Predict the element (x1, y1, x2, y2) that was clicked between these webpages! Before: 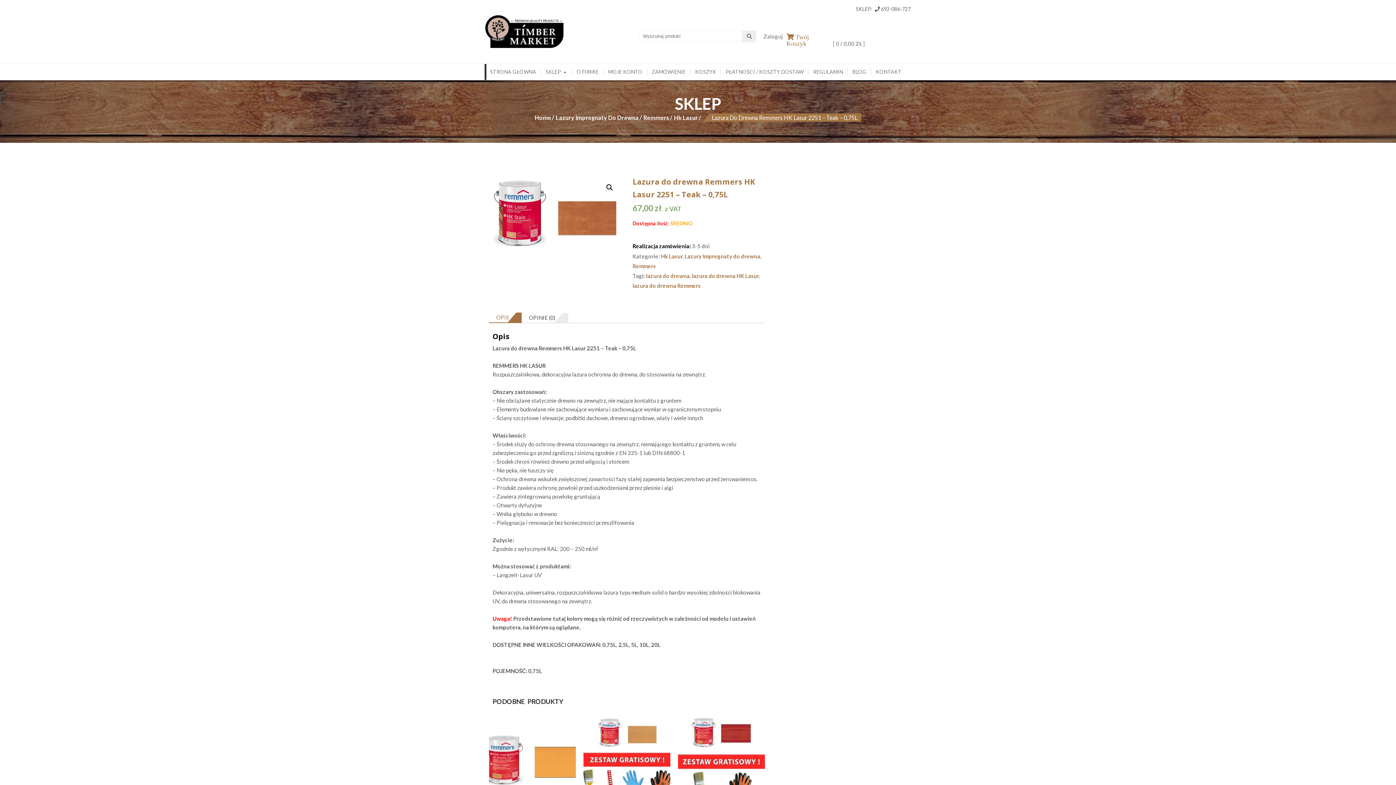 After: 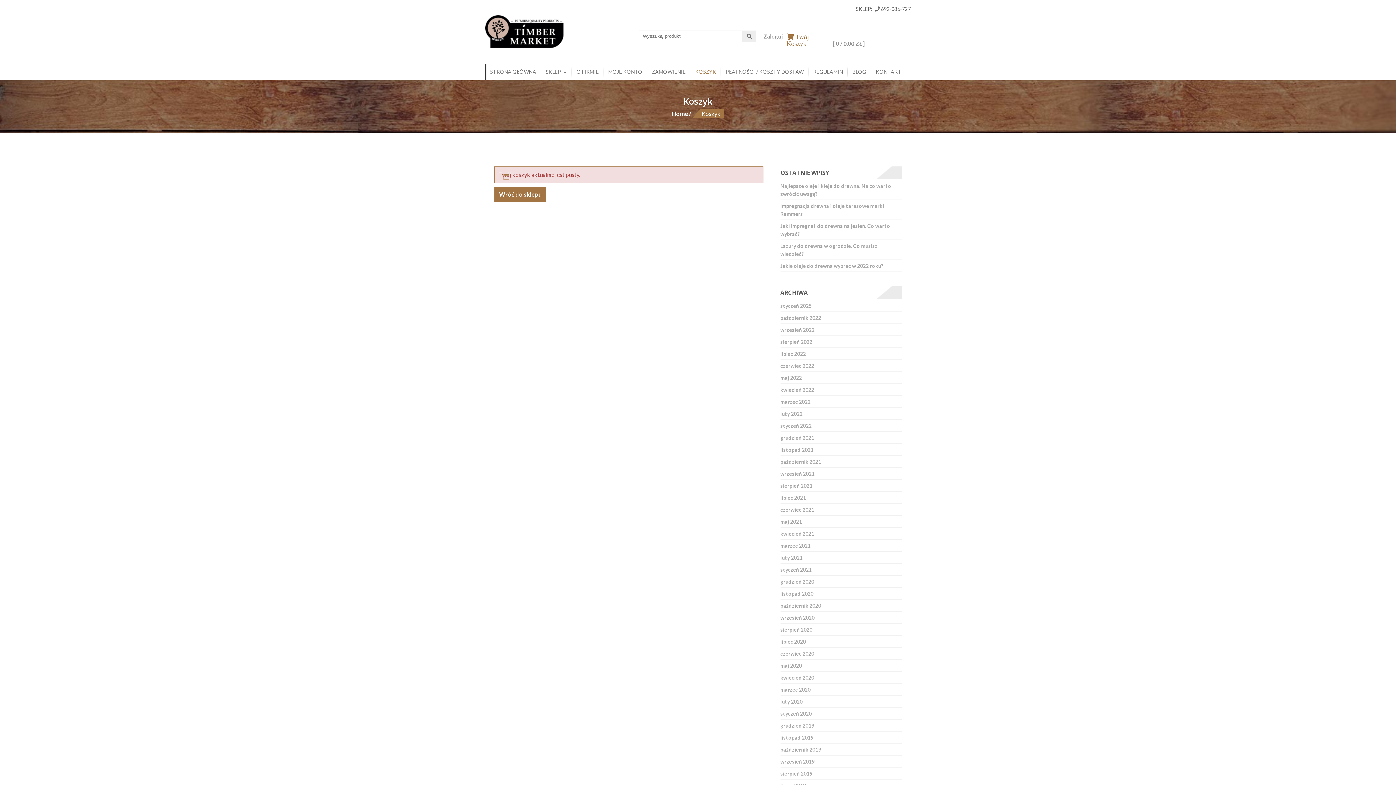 Action: label:  [ 0 / 0,00 ZŁ ] bbox: (786, 40, 865, 46)